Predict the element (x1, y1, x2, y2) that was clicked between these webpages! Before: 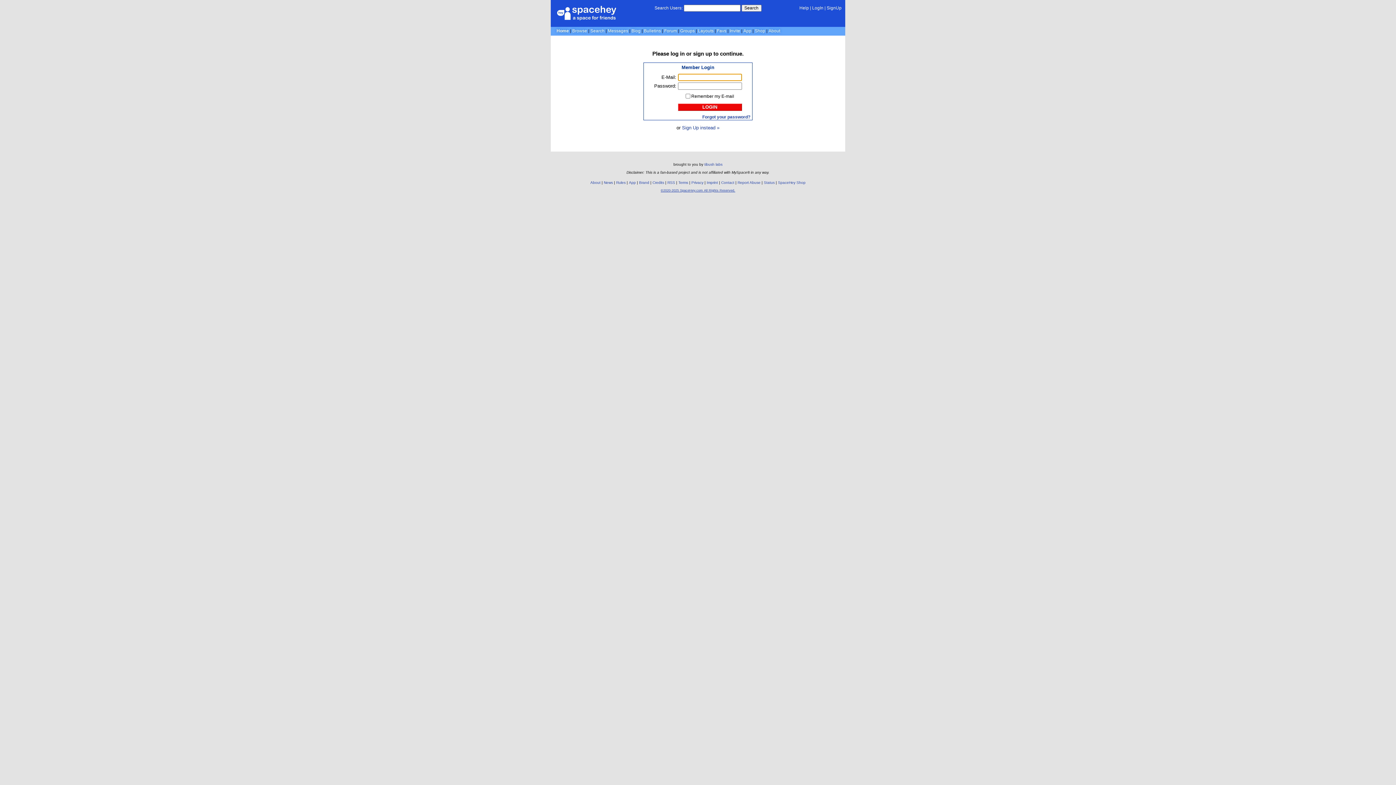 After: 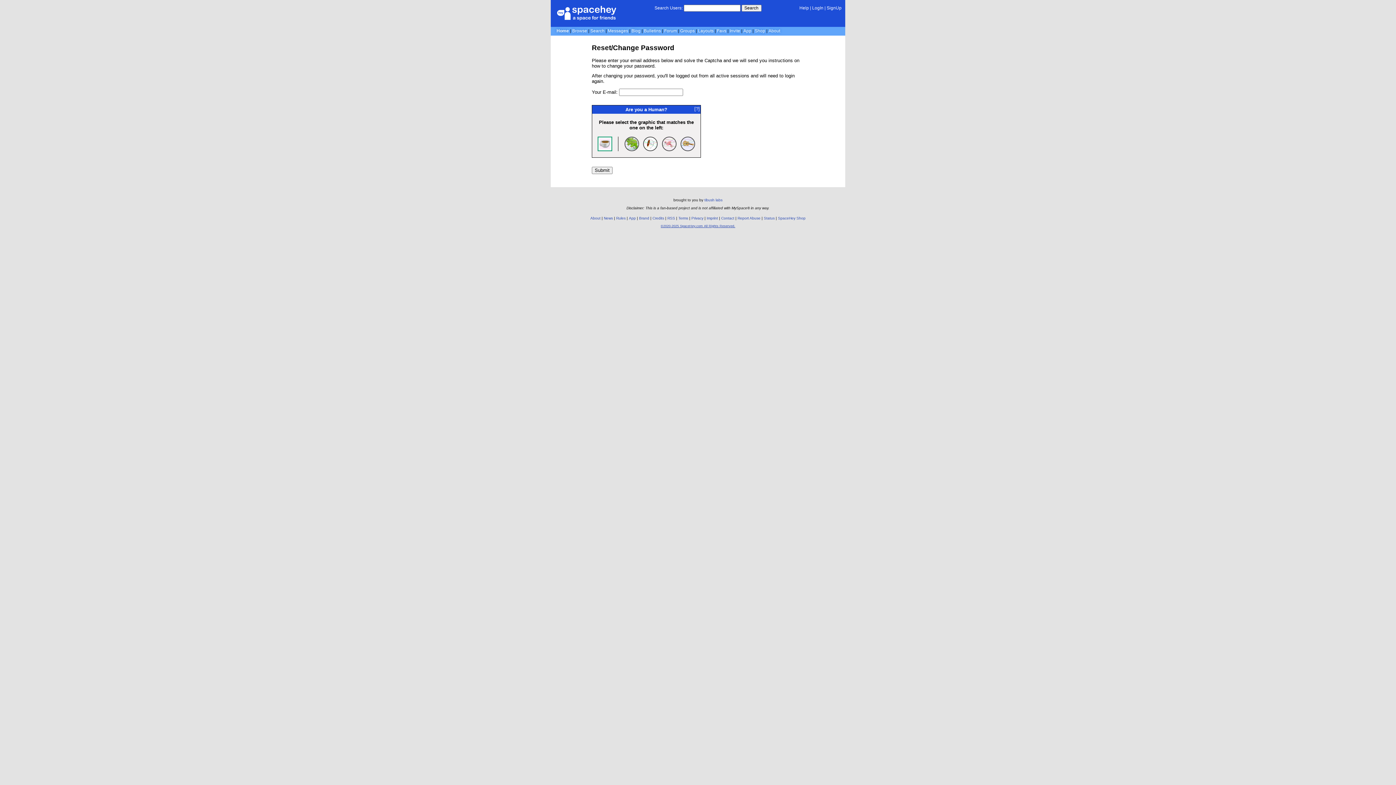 Action: bbox: (702, 114, 750, 119) label: Forgot your password?